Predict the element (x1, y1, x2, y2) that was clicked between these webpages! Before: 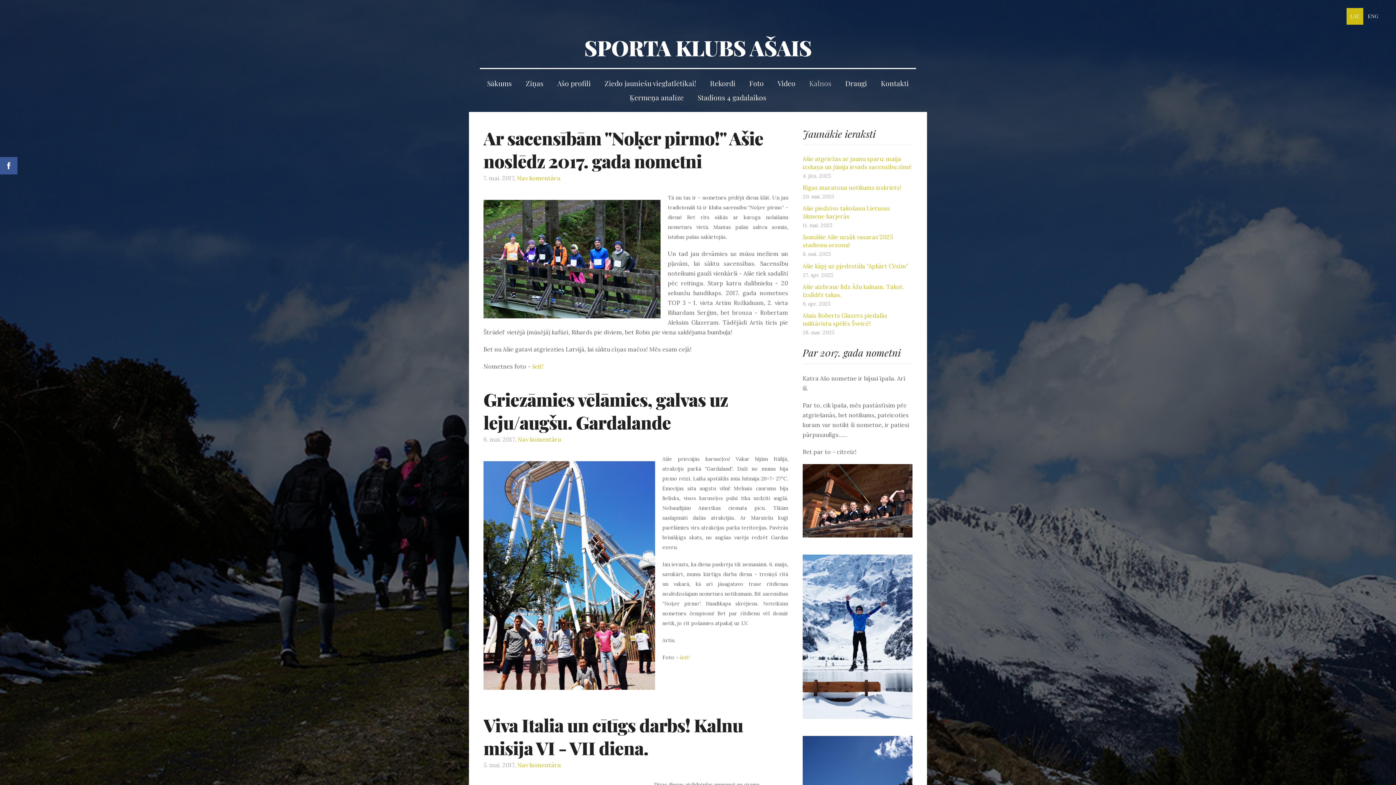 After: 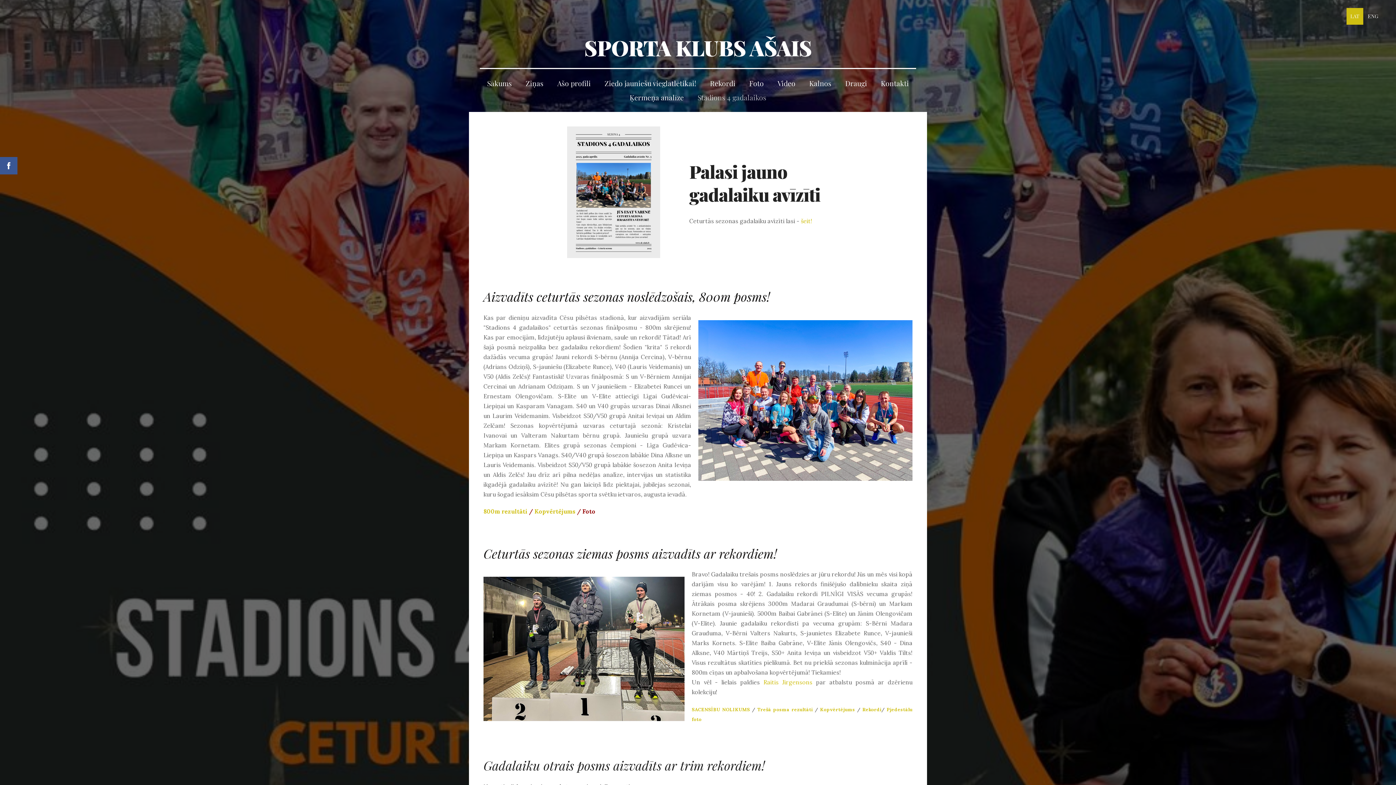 Action: label: Stadions 4 gadalaikos bbox: (692, 91, 771, 104)